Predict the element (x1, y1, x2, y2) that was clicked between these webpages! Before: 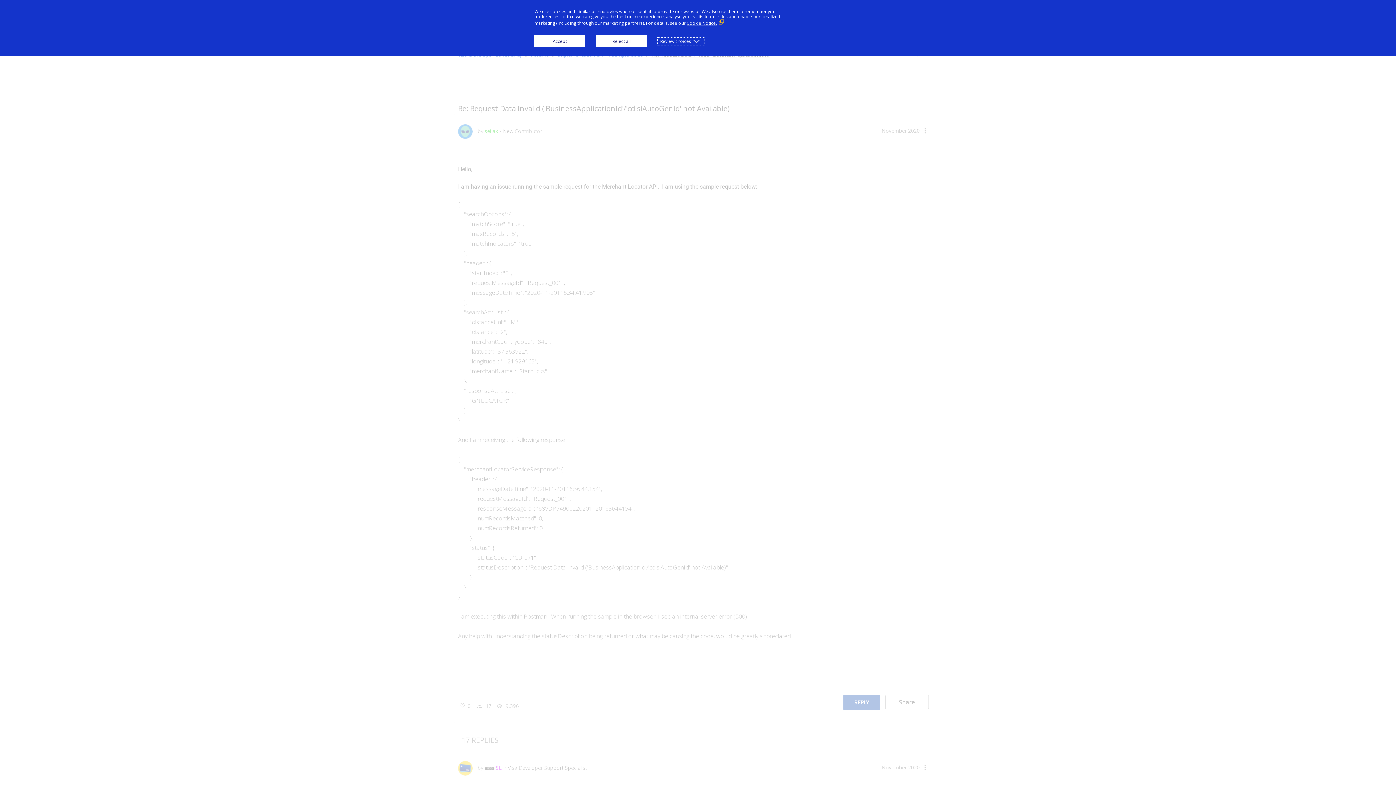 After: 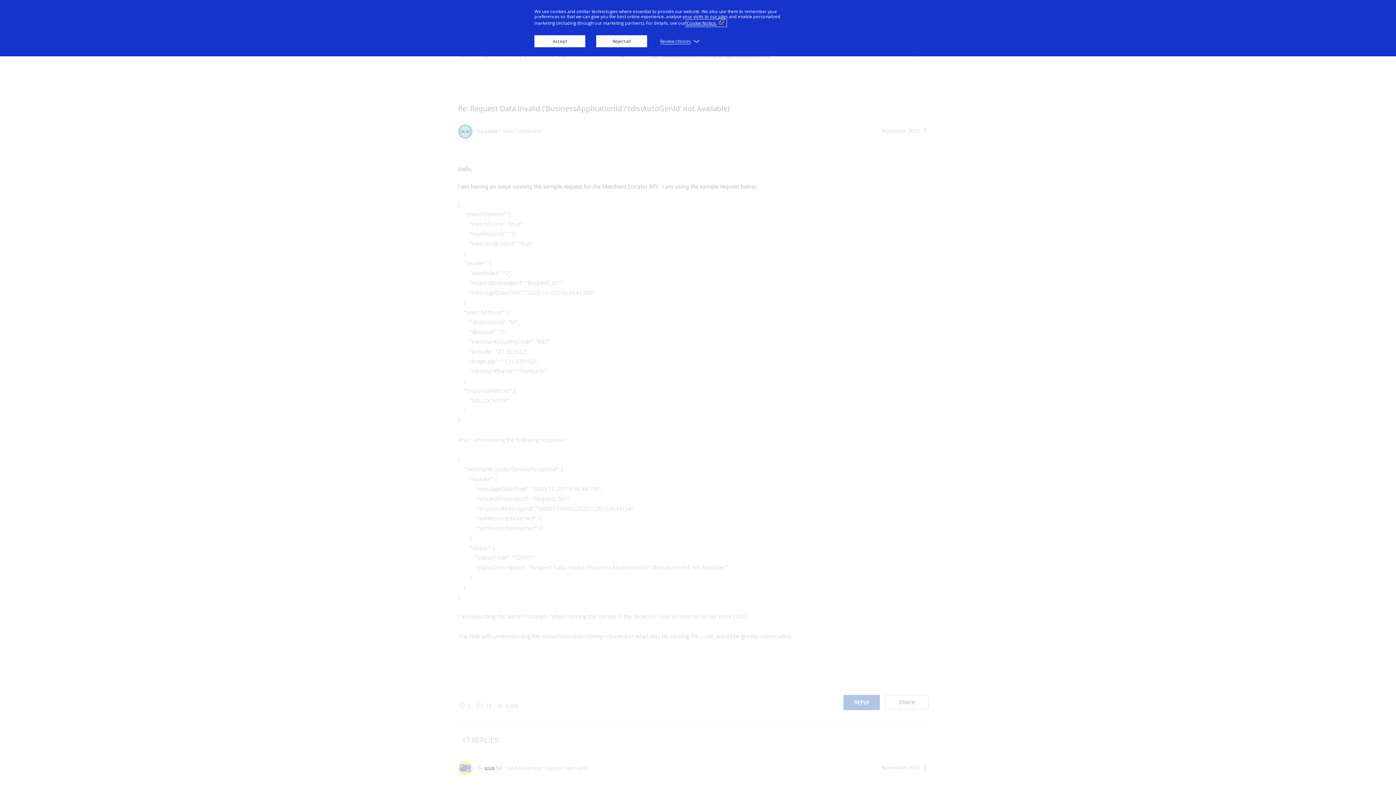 Action: label: Cookie Notice. (External link, opens in a new window) bbox: (686, 20, 726, 26)